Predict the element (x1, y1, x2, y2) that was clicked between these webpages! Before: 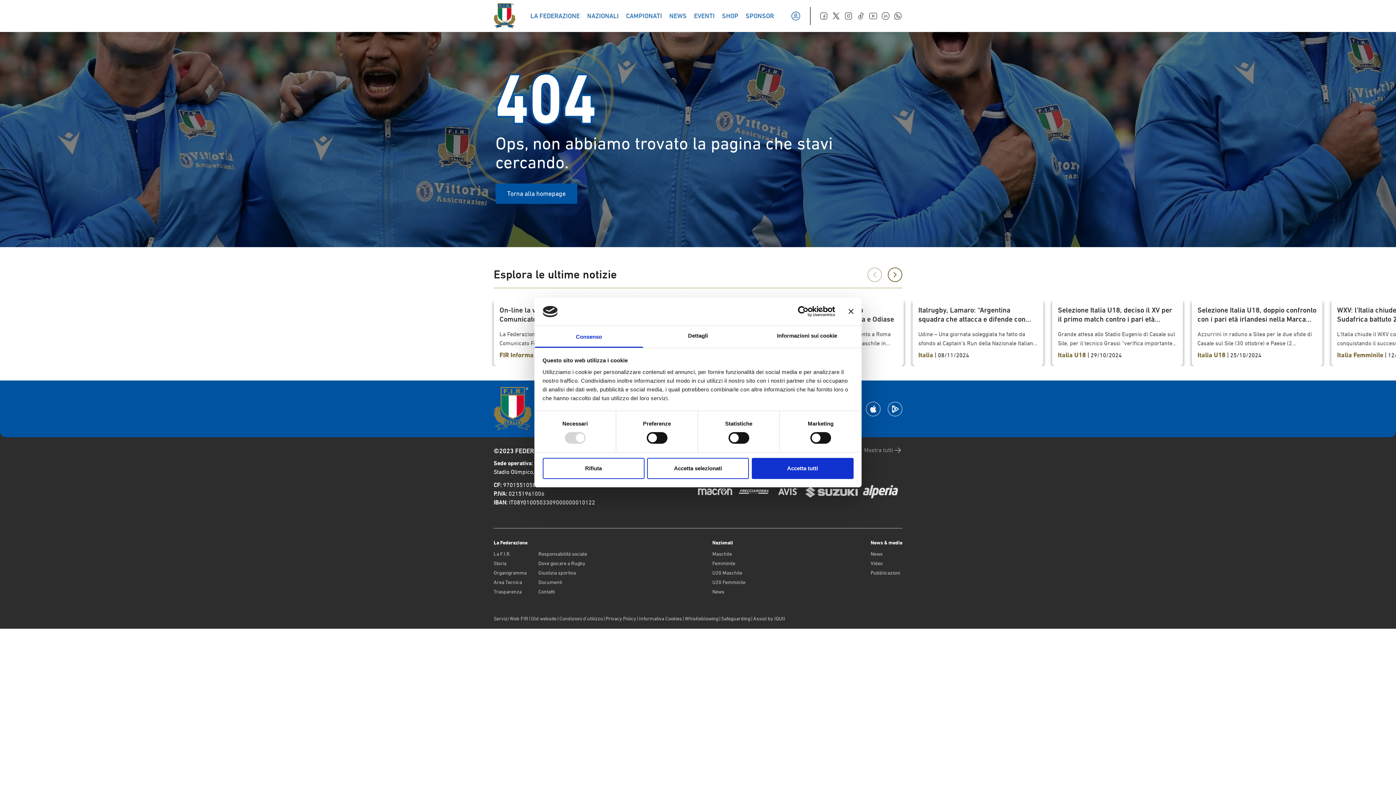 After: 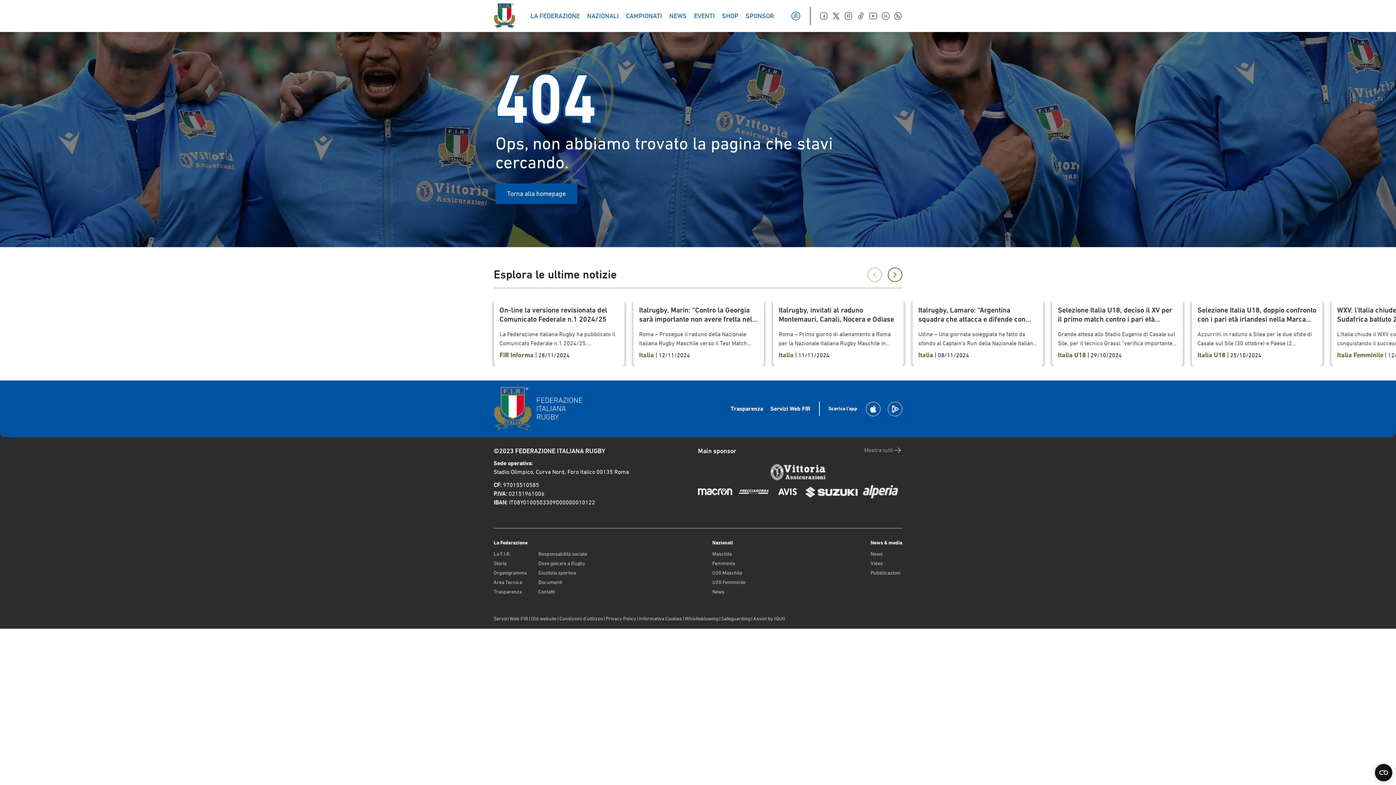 Action: label: Accetta selezionati bbox: (647, 458, 749, 479)